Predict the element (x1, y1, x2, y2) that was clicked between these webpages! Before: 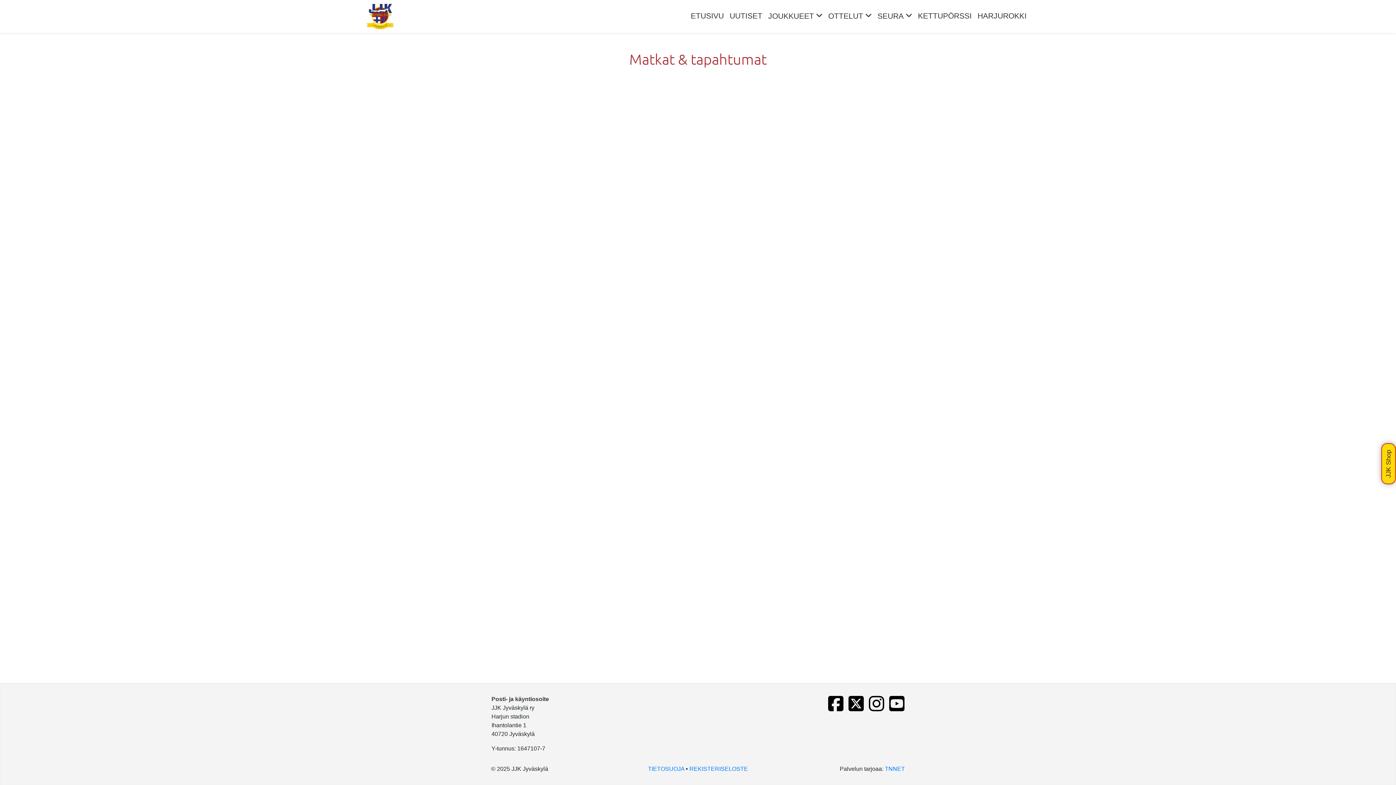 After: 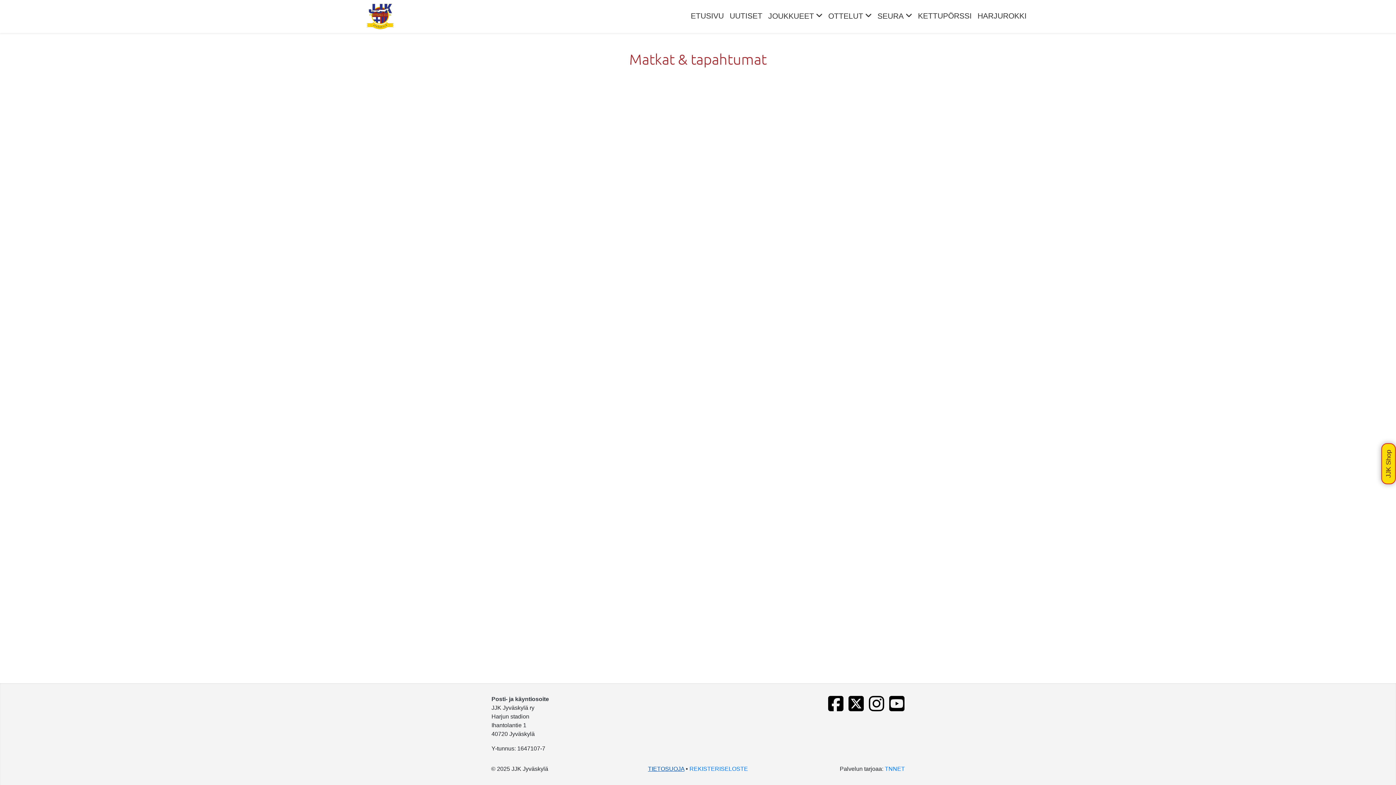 Action: label: TIETOSUOJA bbox: (648, 766, 684, 772)